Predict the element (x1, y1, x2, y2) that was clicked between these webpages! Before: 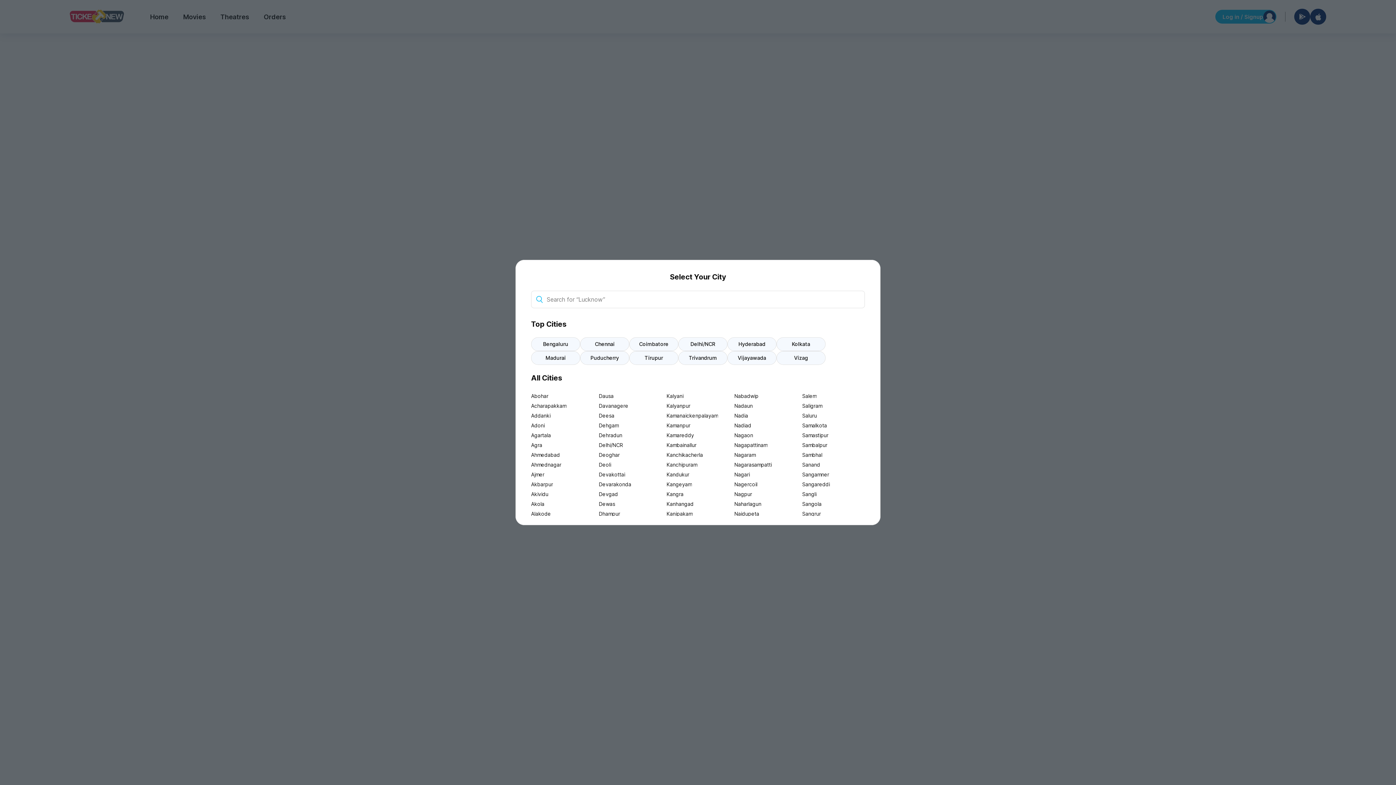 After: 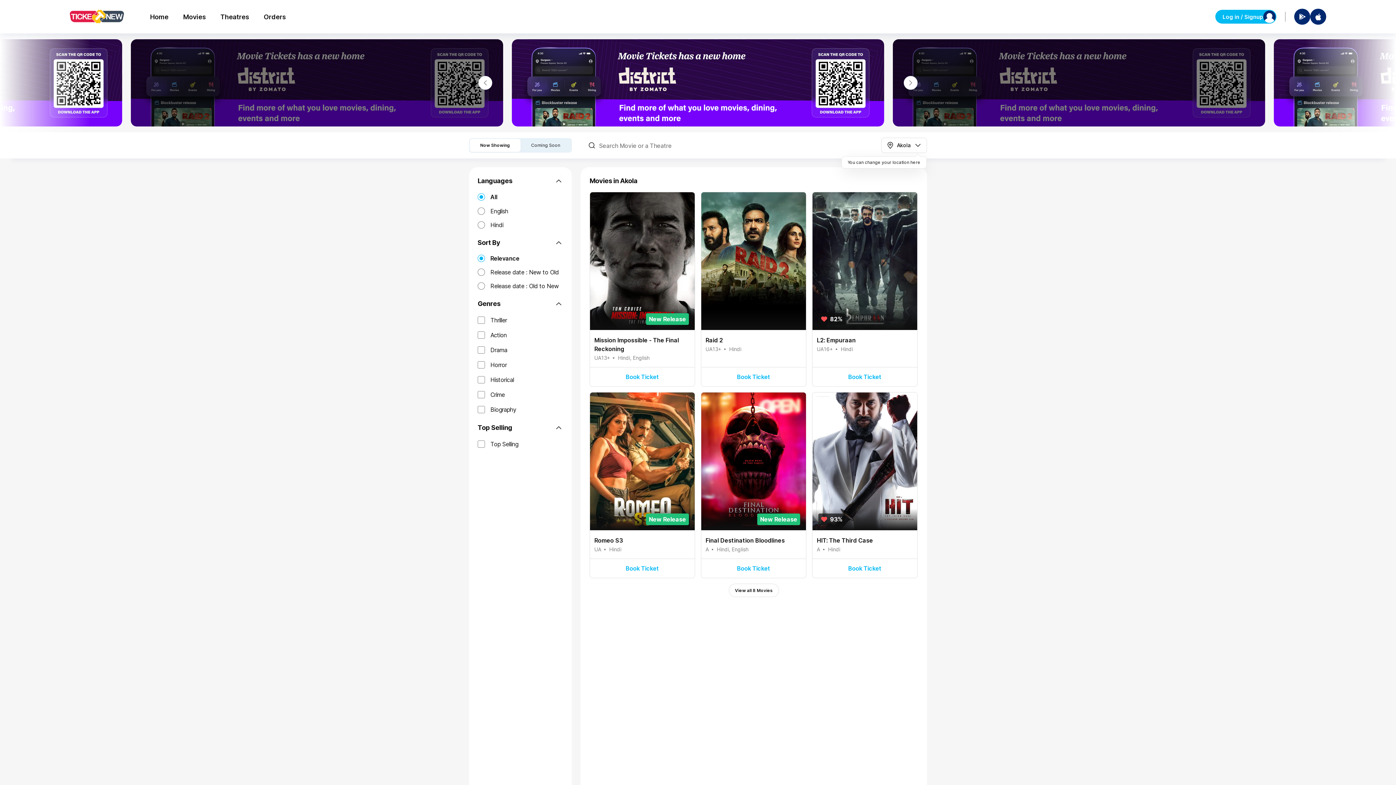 Action: label: Akola bbox: (531, 499, 593, 509)